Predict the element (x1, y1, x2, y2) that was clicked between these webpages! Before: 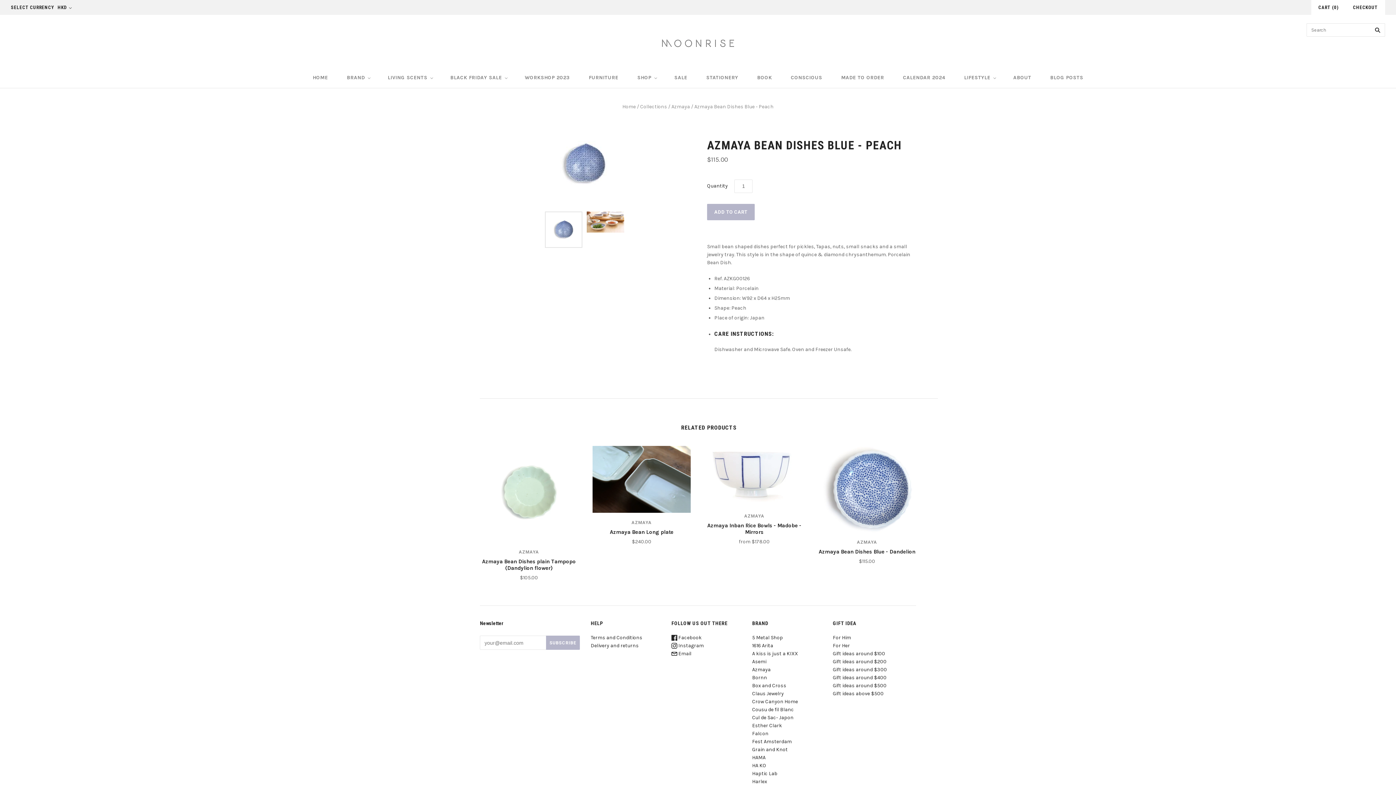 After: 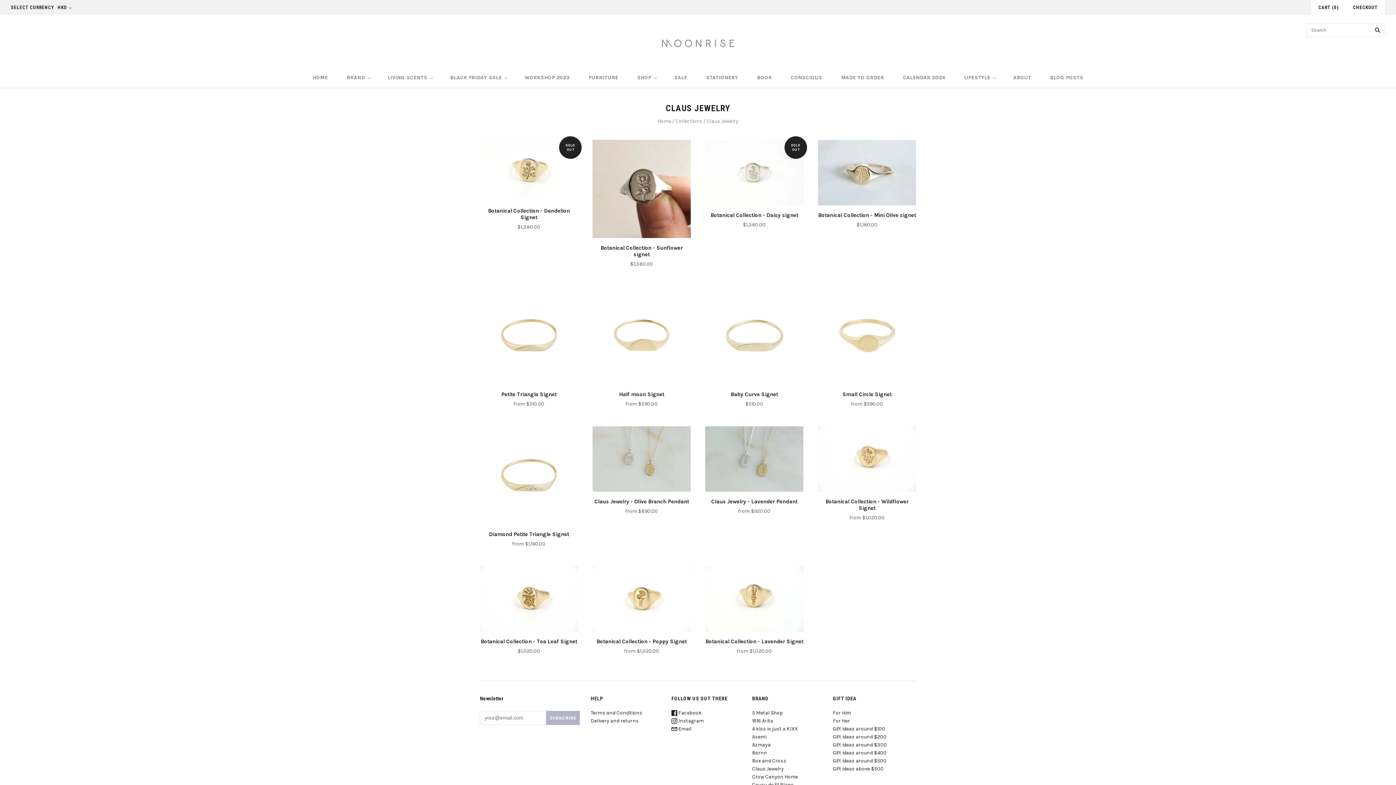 Action: label: Claus Jewelry bbox: (752, 690, 784, 697)